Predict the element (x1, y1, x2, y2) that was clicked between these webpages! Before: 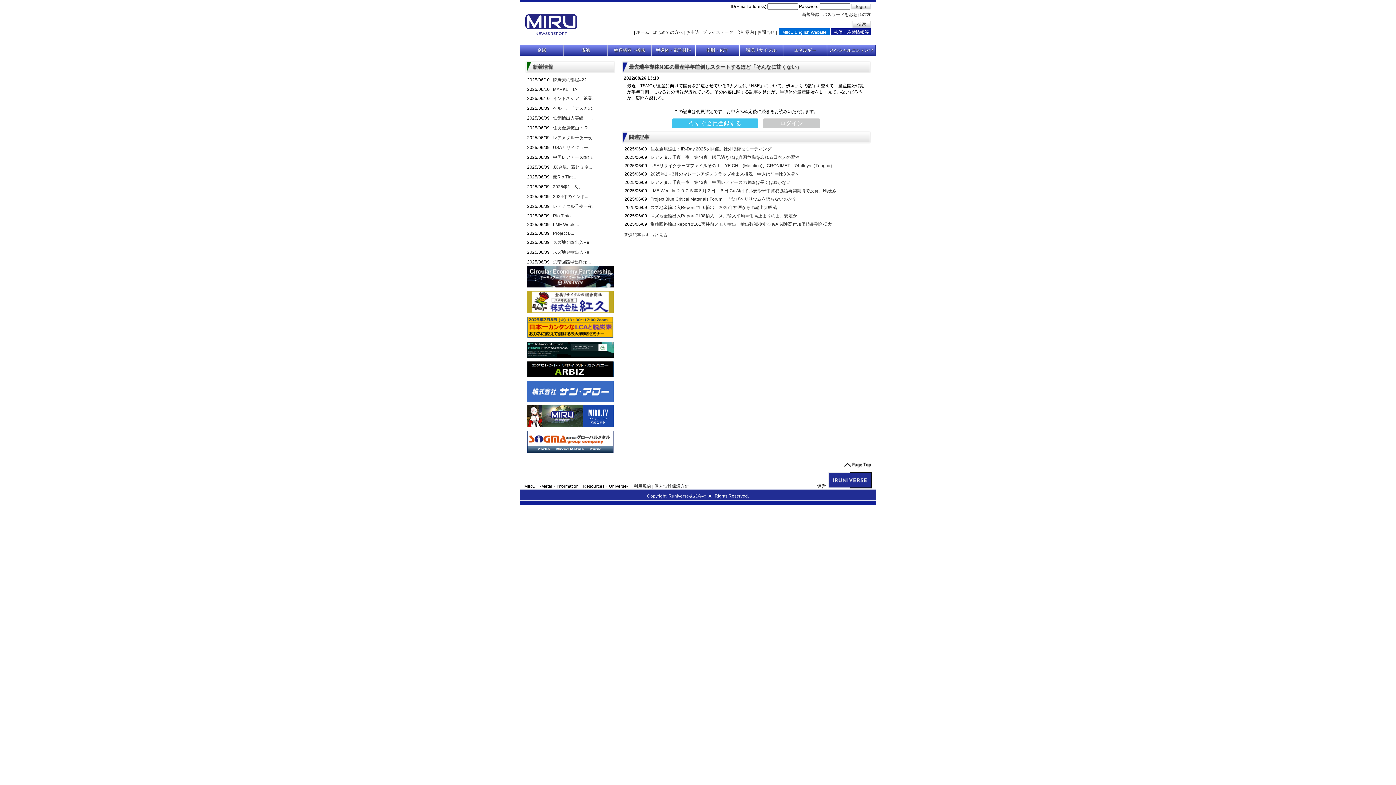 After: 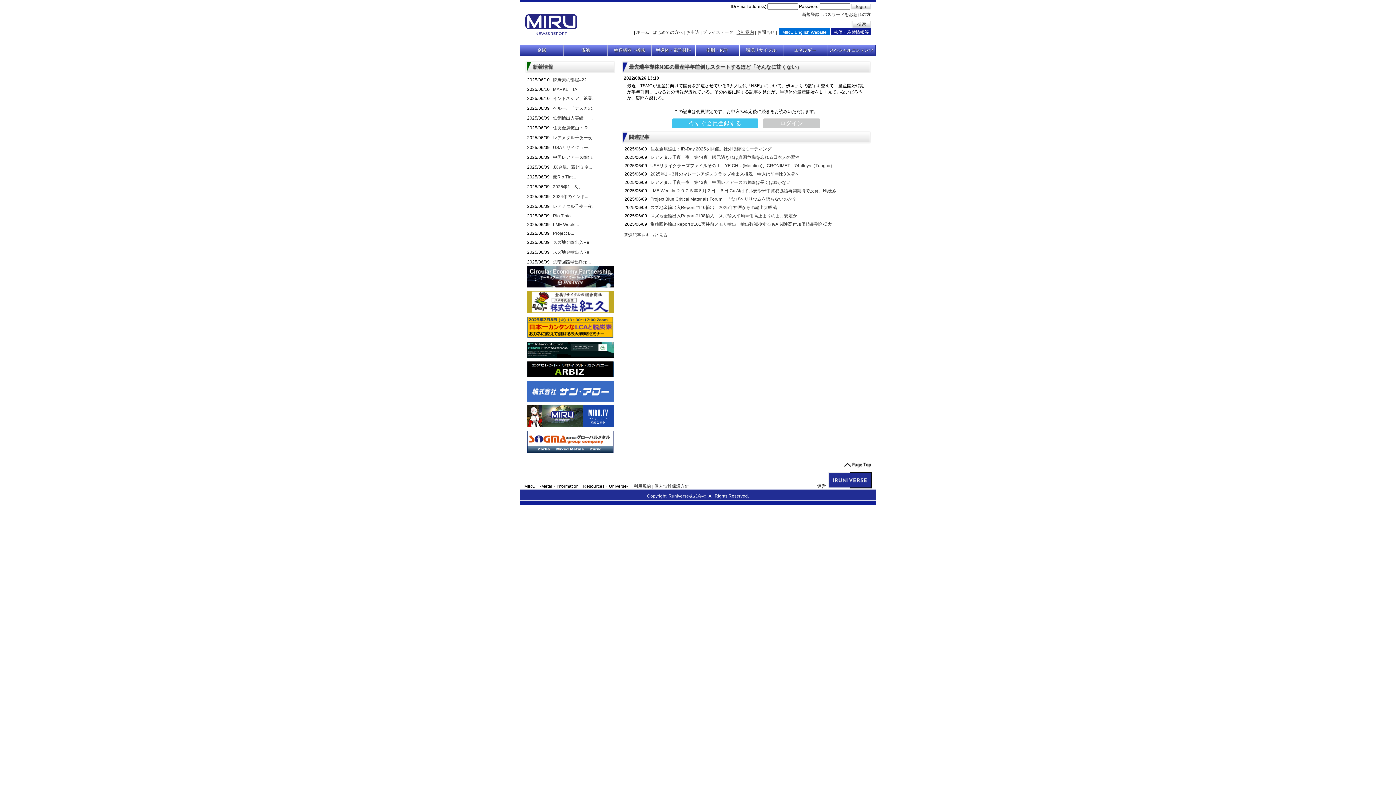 Action: bbox: (736, 29, 754, 34) label: 会社案内